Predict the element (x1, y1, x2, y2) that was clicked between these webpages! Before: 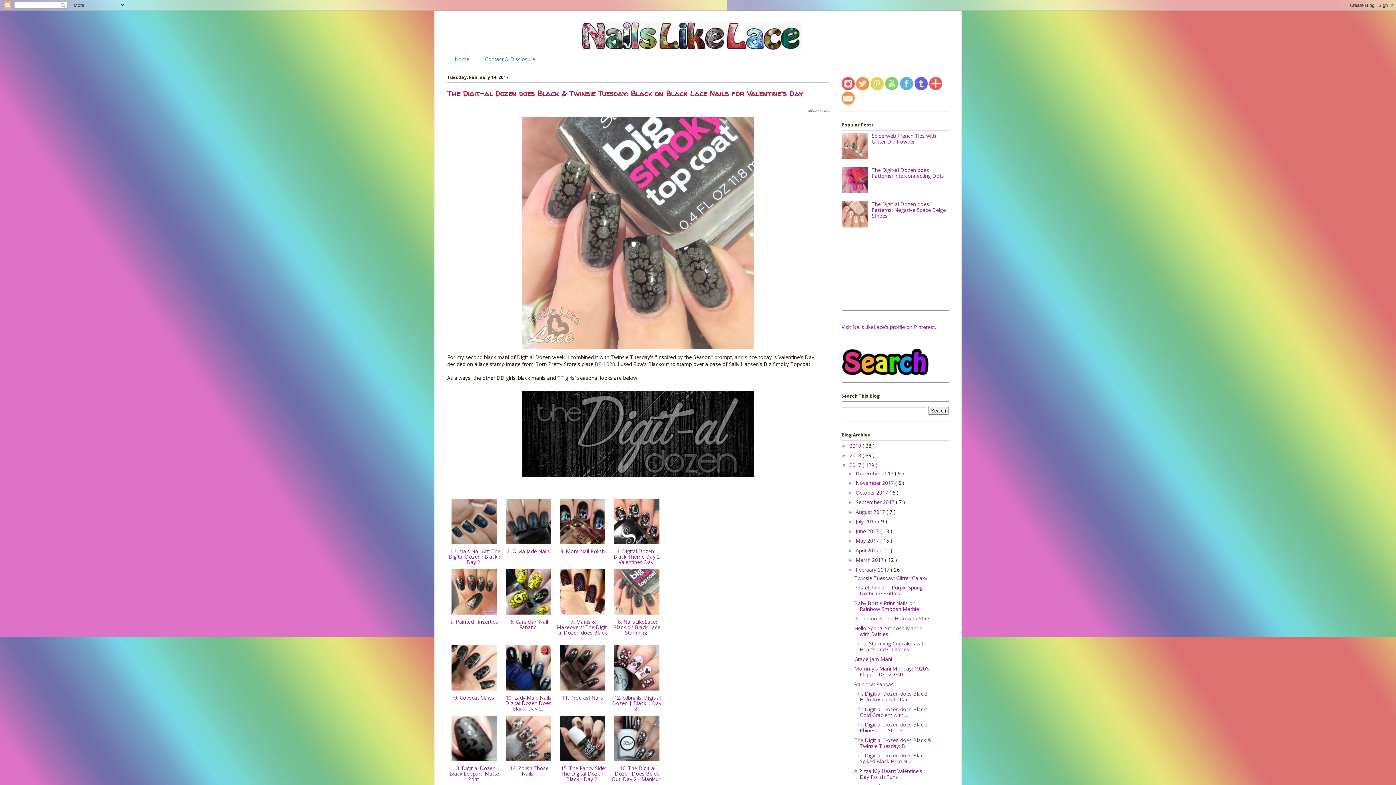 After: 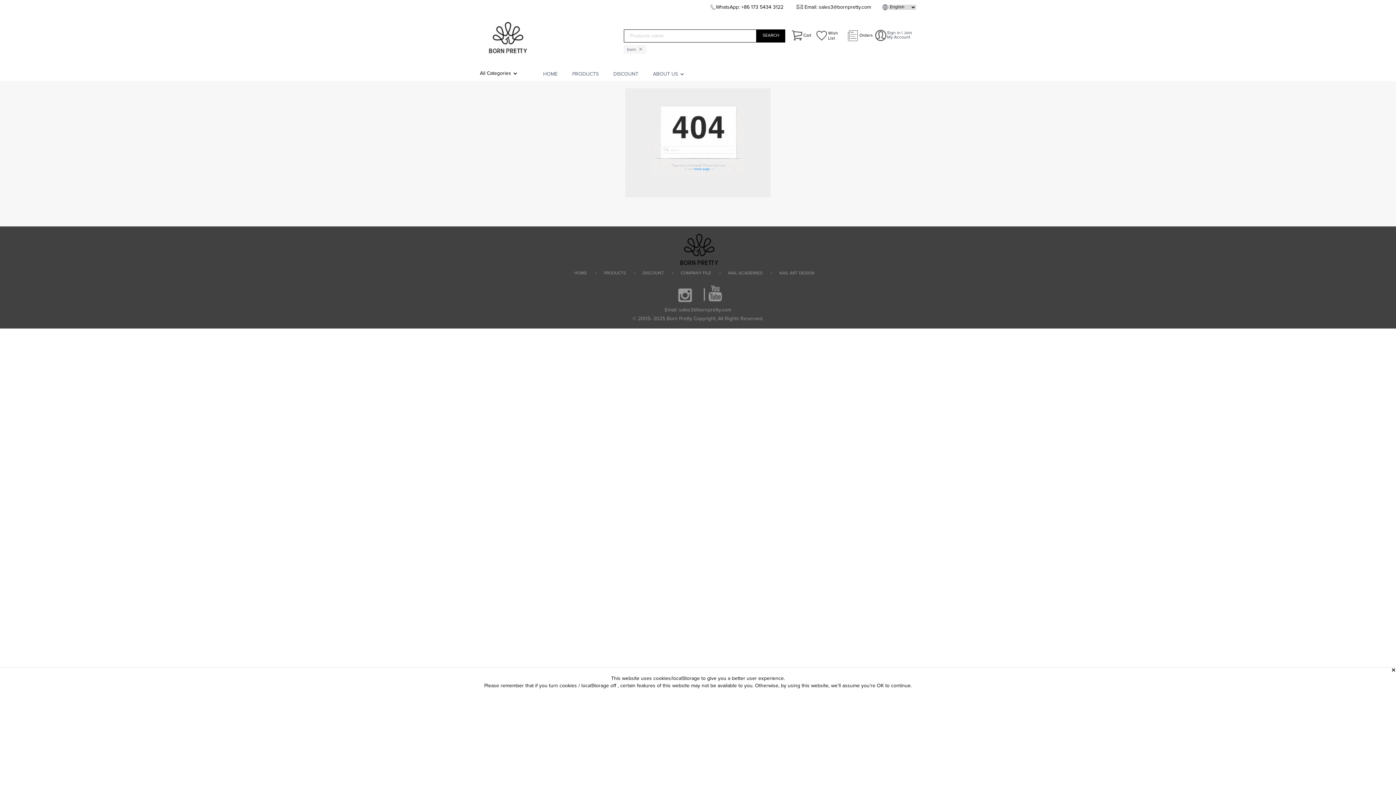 Action: label: BP-L028 bbox: (594, 360, 615, 367)